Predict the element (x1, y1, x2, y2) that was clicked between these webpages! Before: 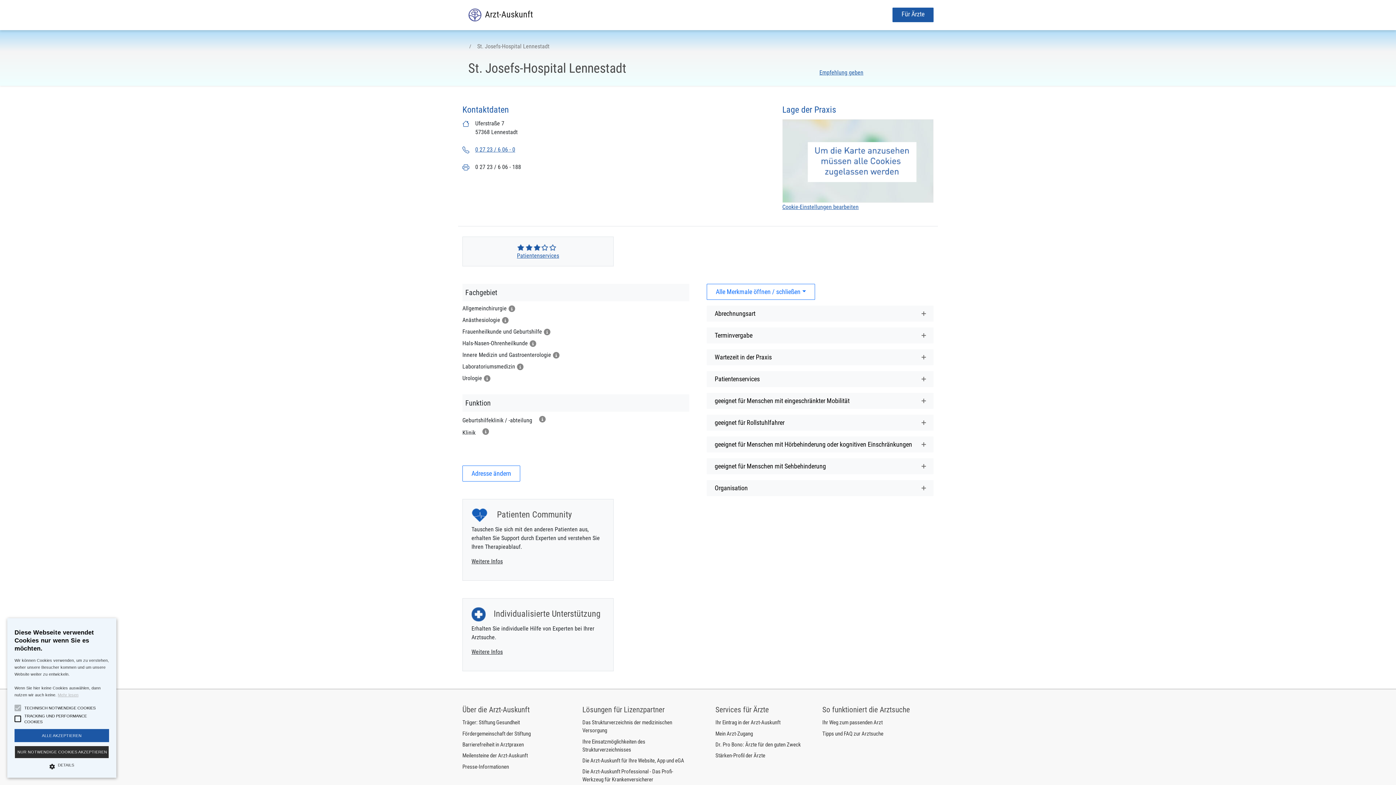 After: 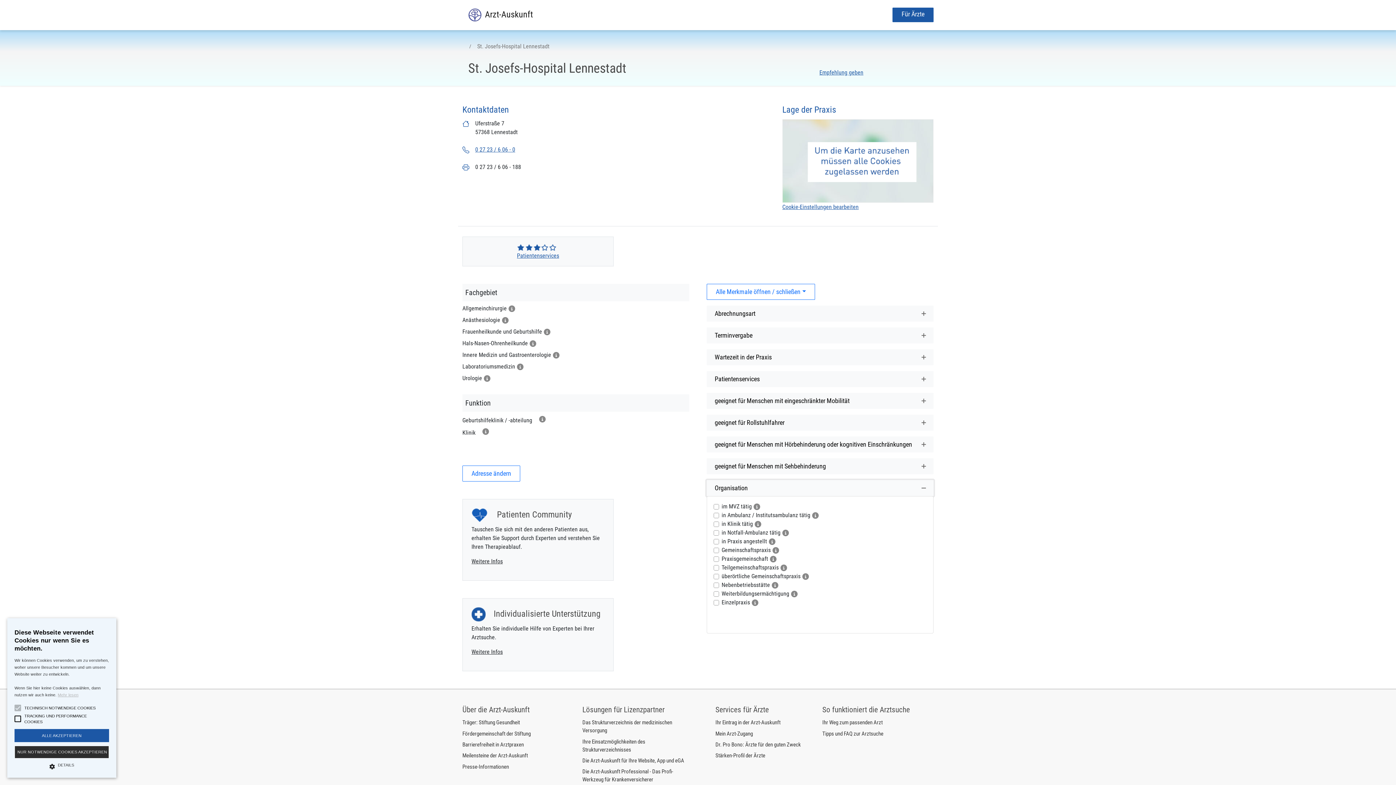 Action: label: Organisation bbox: (706, 480, 933, 496)